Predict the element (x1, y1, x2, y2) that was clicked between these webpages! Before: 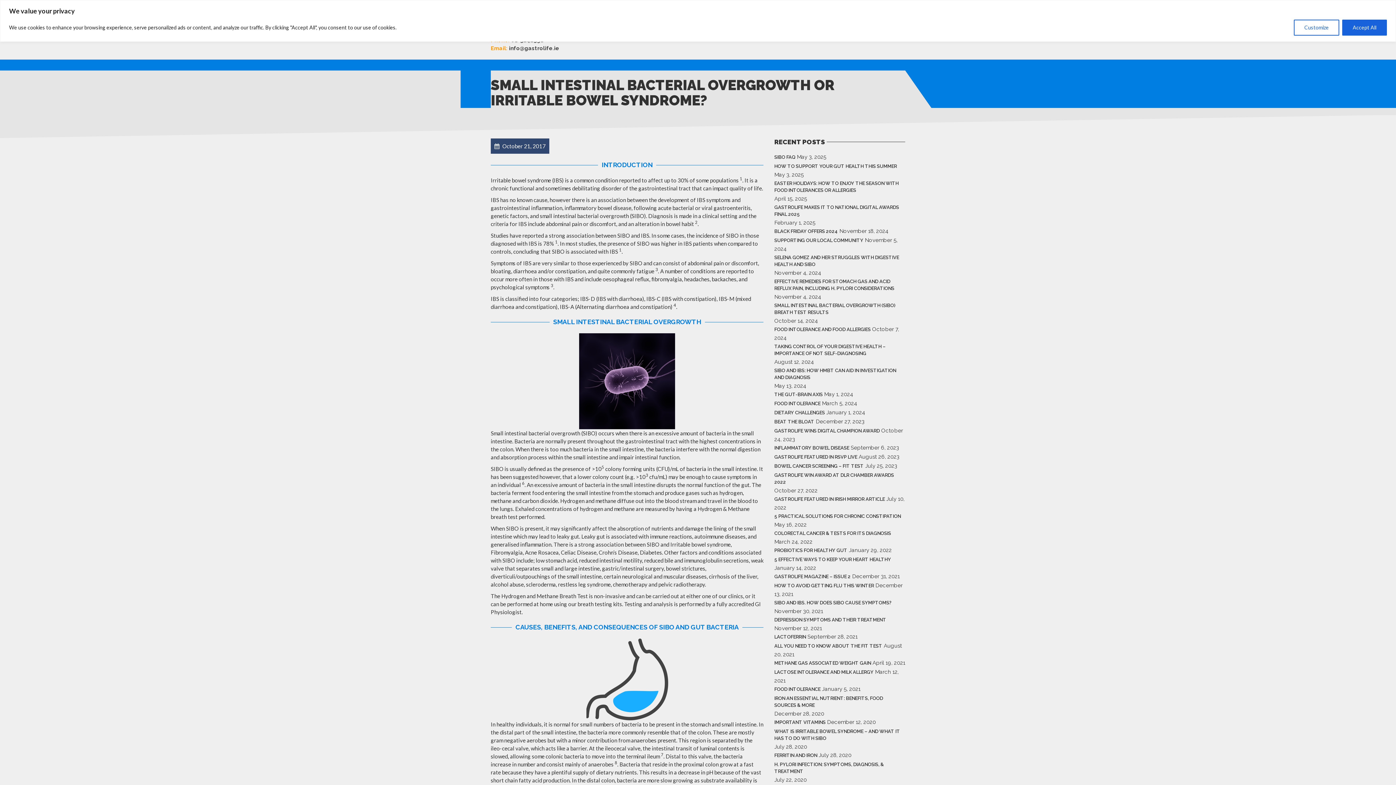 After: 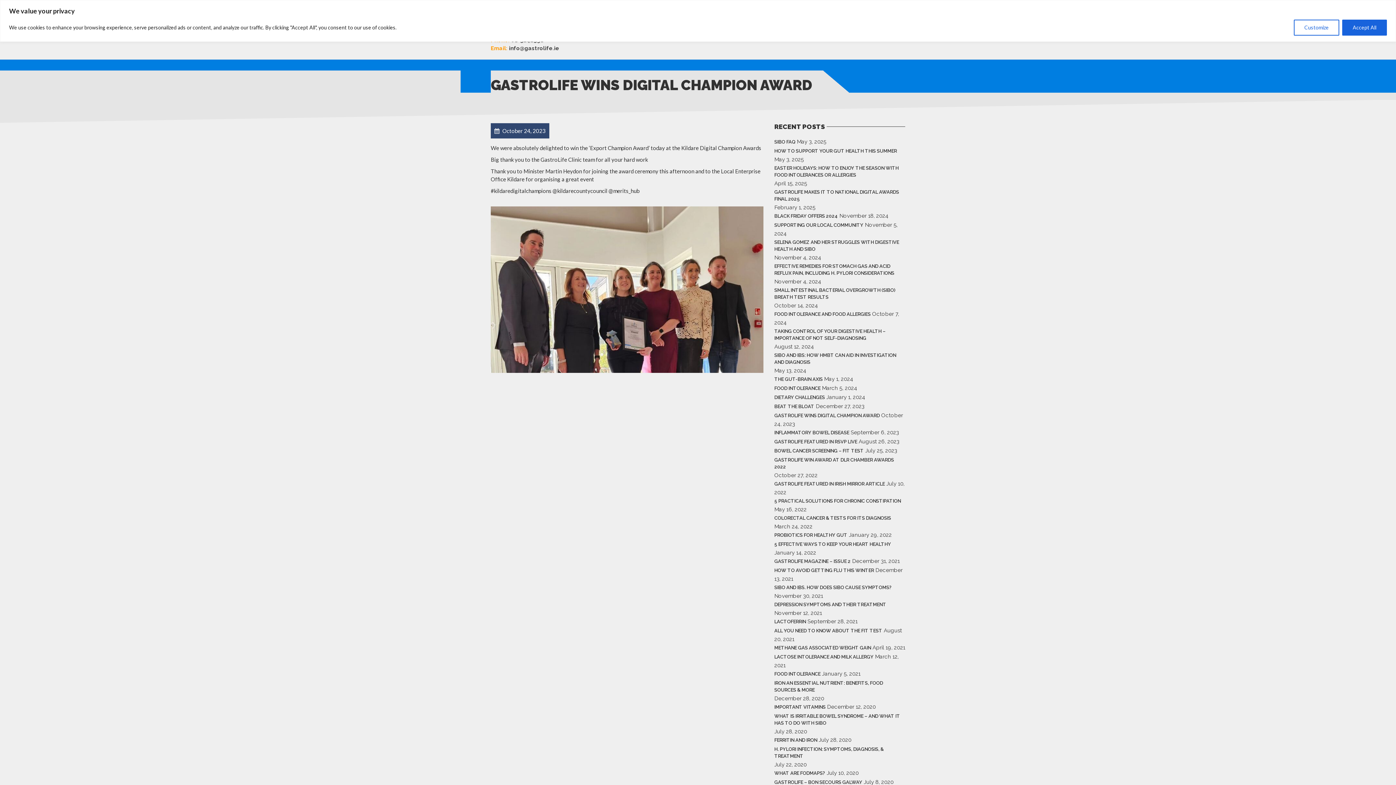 Action: bbox: (774, 426, 880, 435) label: GASTROLIFE WINS DIGITAL CHAMPION AWARD